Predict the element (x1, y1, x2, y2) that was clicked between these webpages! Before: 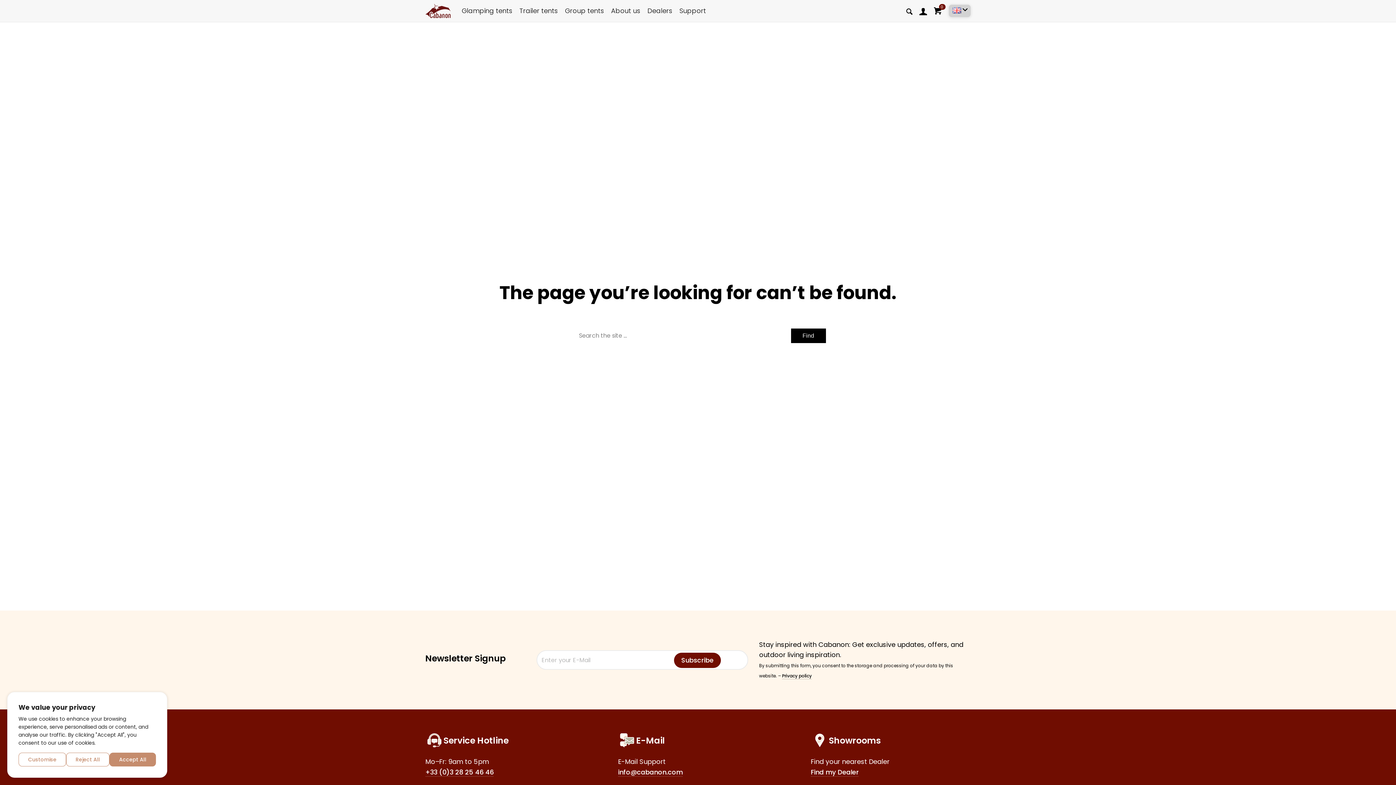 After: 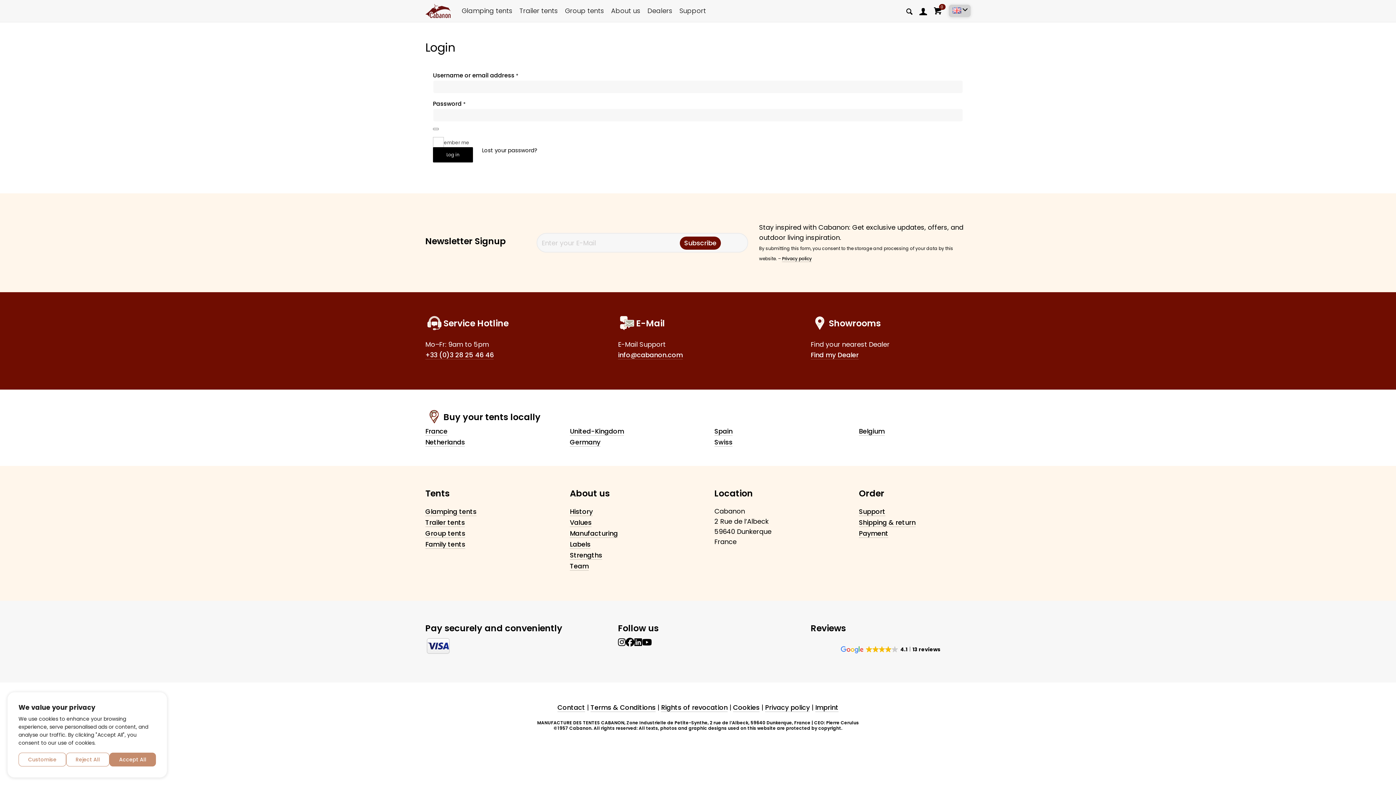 Action: bbox: (916, 3, 930, 19) label: Login / Register Page Link